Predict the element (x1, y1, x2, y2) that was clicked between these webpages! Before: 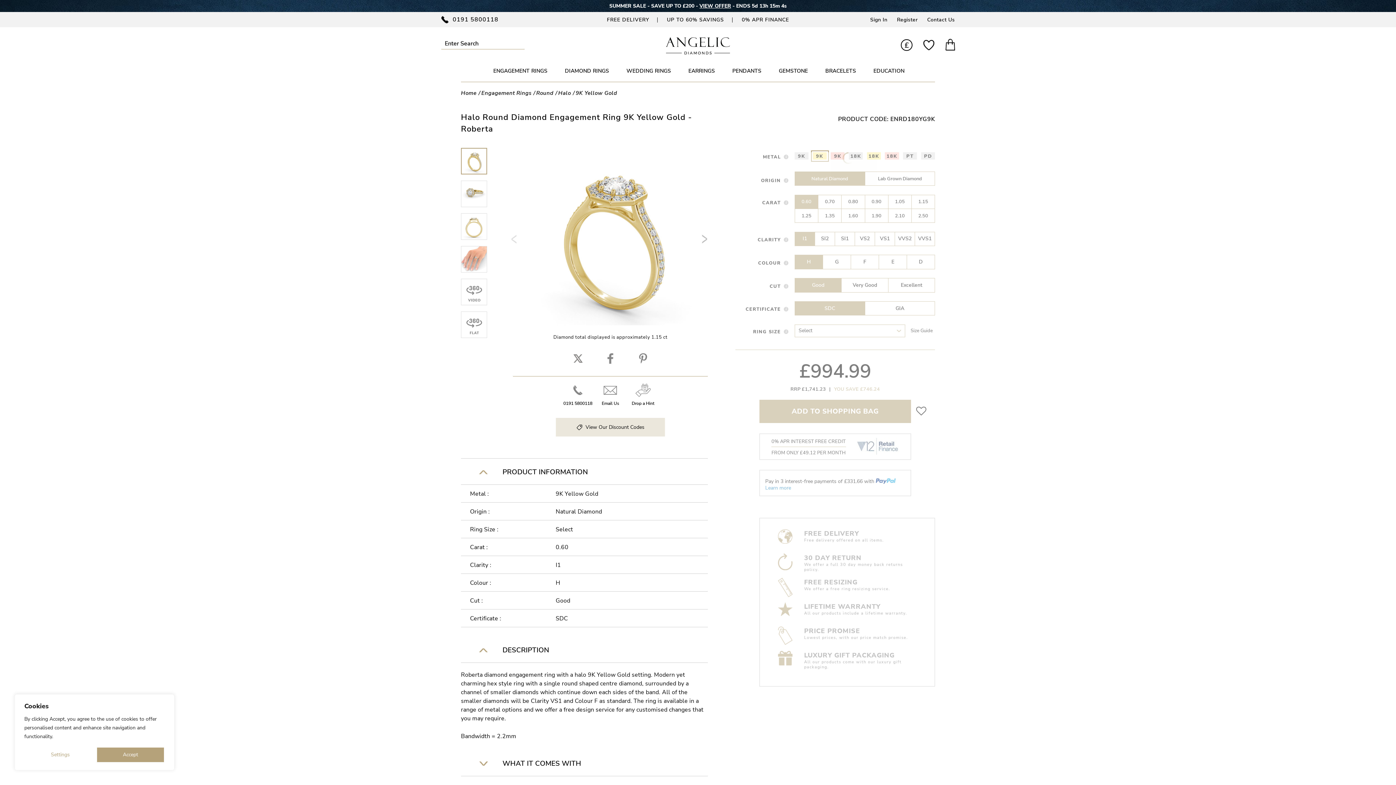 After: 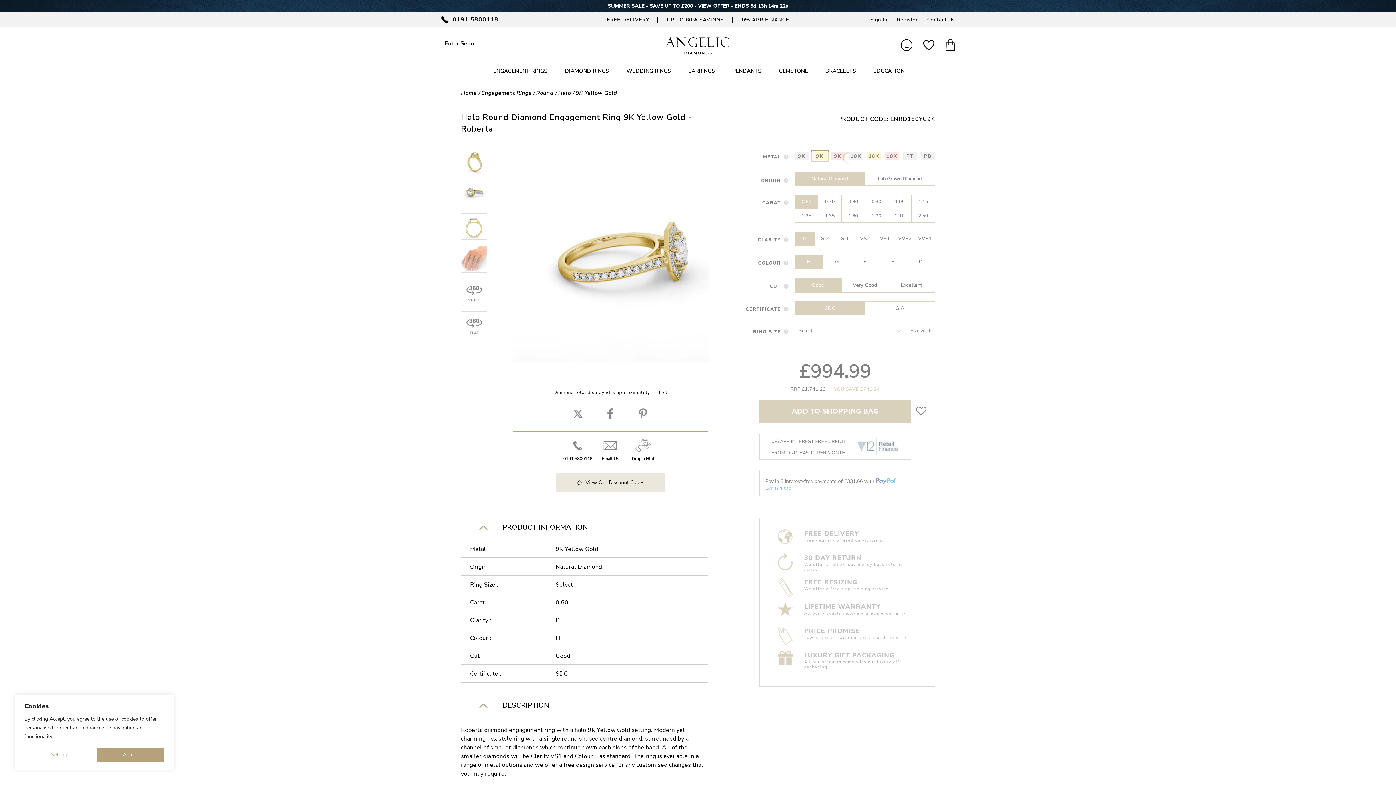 Action: bbox: (461, 311, 486, 339)